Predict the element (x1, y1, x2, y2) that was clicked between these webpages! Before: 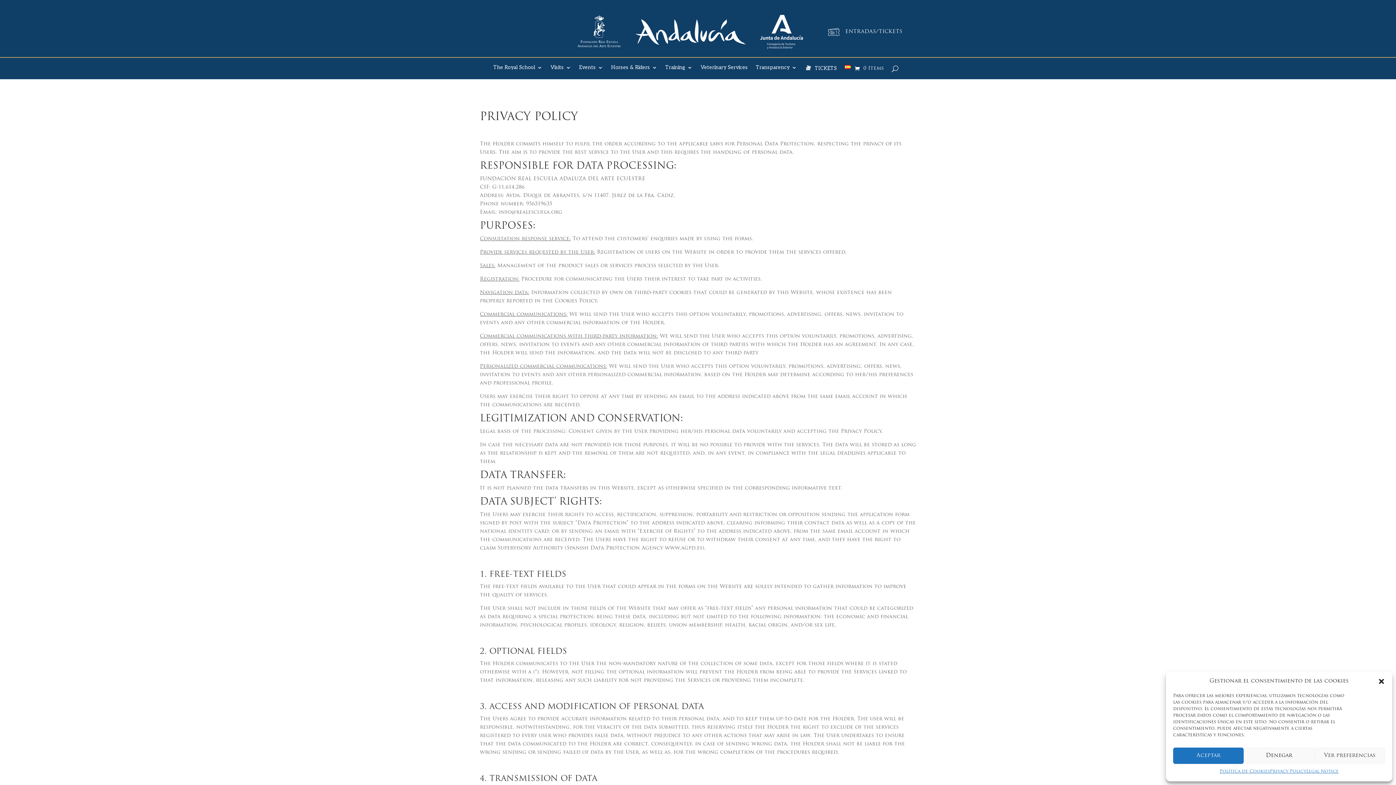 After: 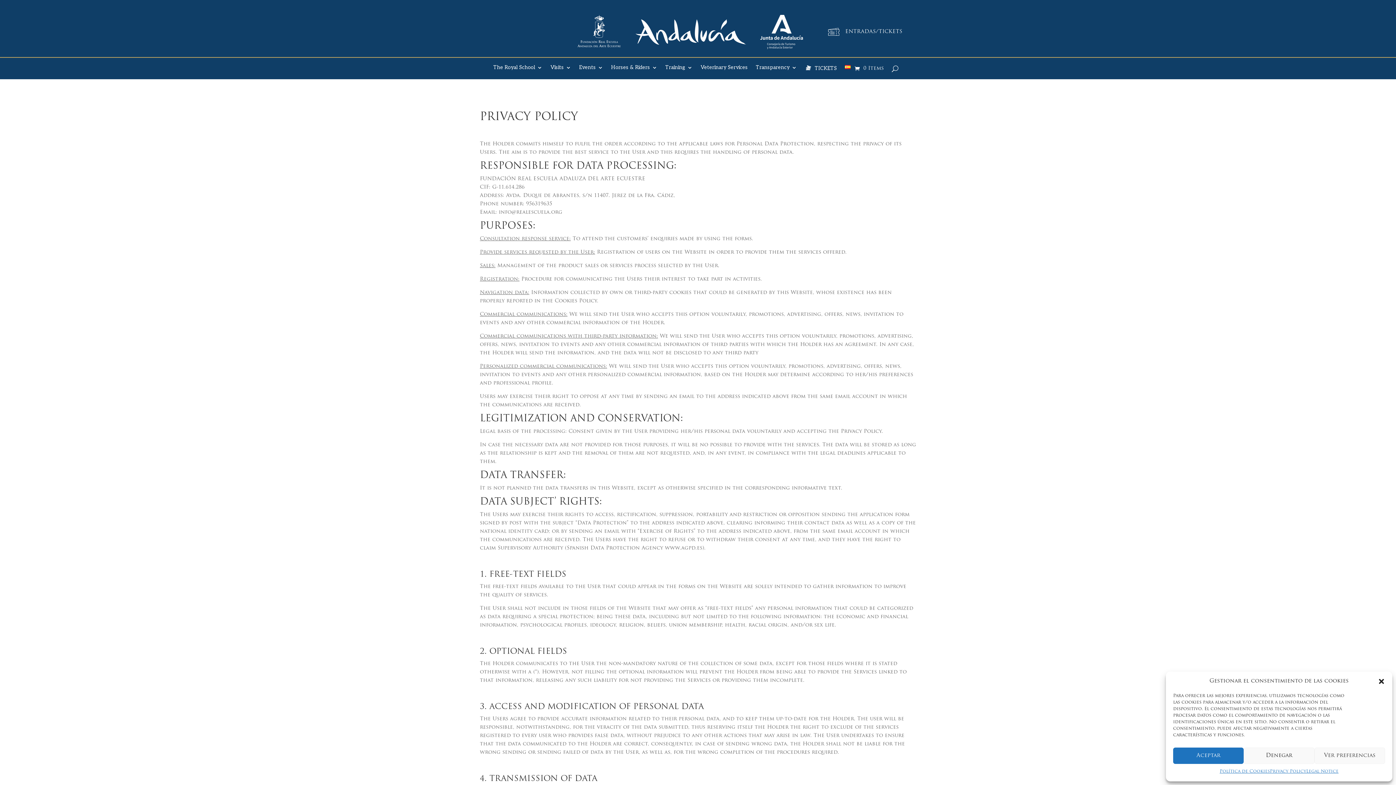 Action: label: Privacy Policy bbox: (1270, 768, 1306, 776)